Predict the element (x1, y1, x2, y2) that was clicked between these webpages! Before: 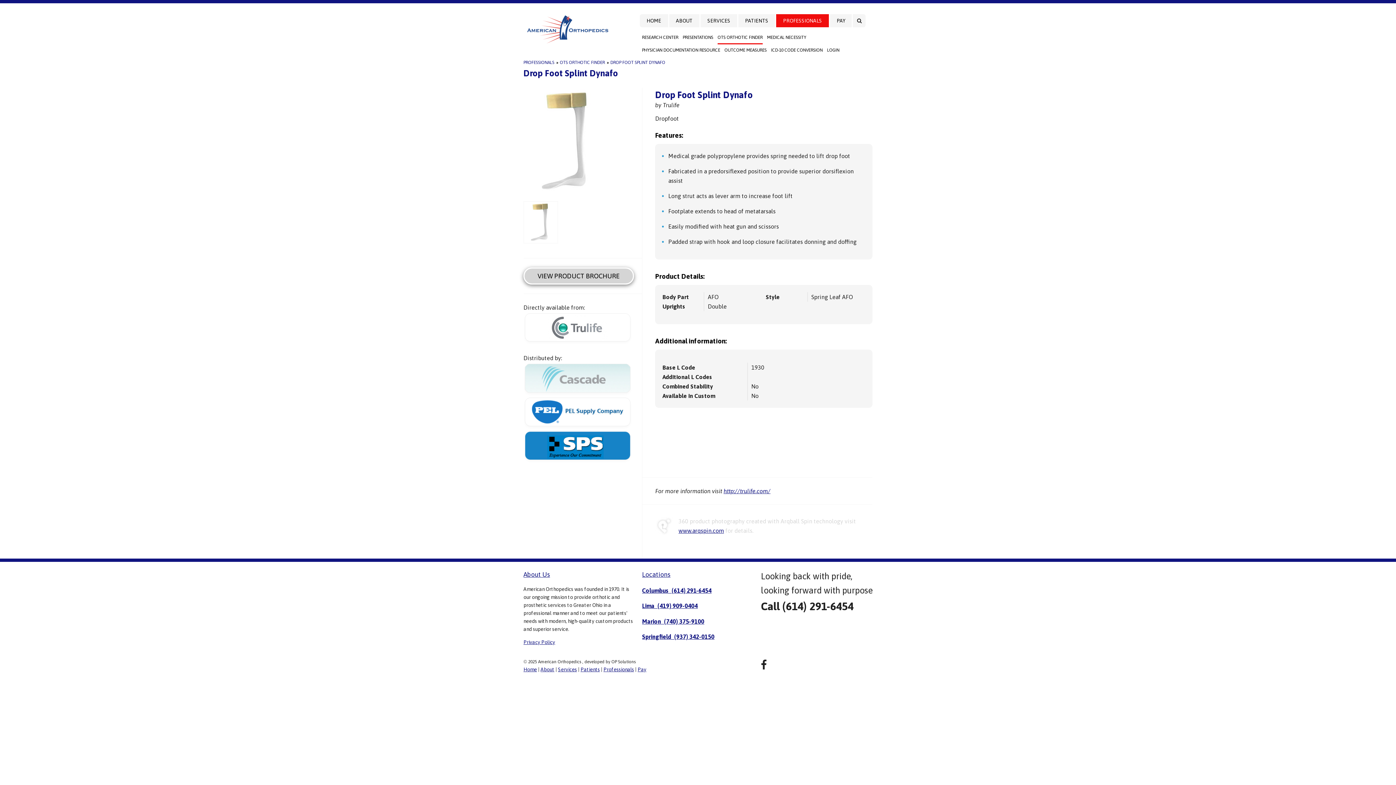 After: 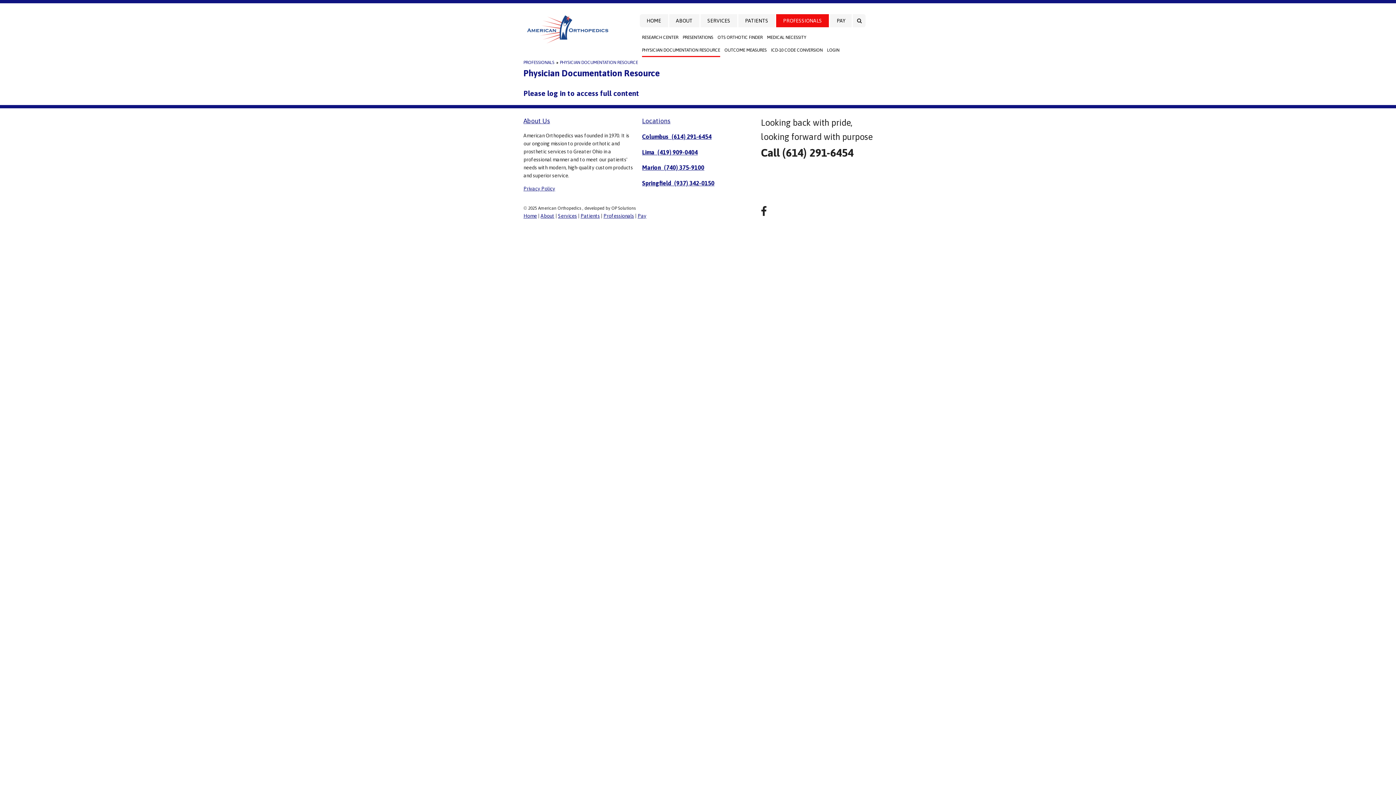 Action: label: PHYSICIAN DOCUMENTATION RESOURCE bbox: (642, 44, 720, 57)